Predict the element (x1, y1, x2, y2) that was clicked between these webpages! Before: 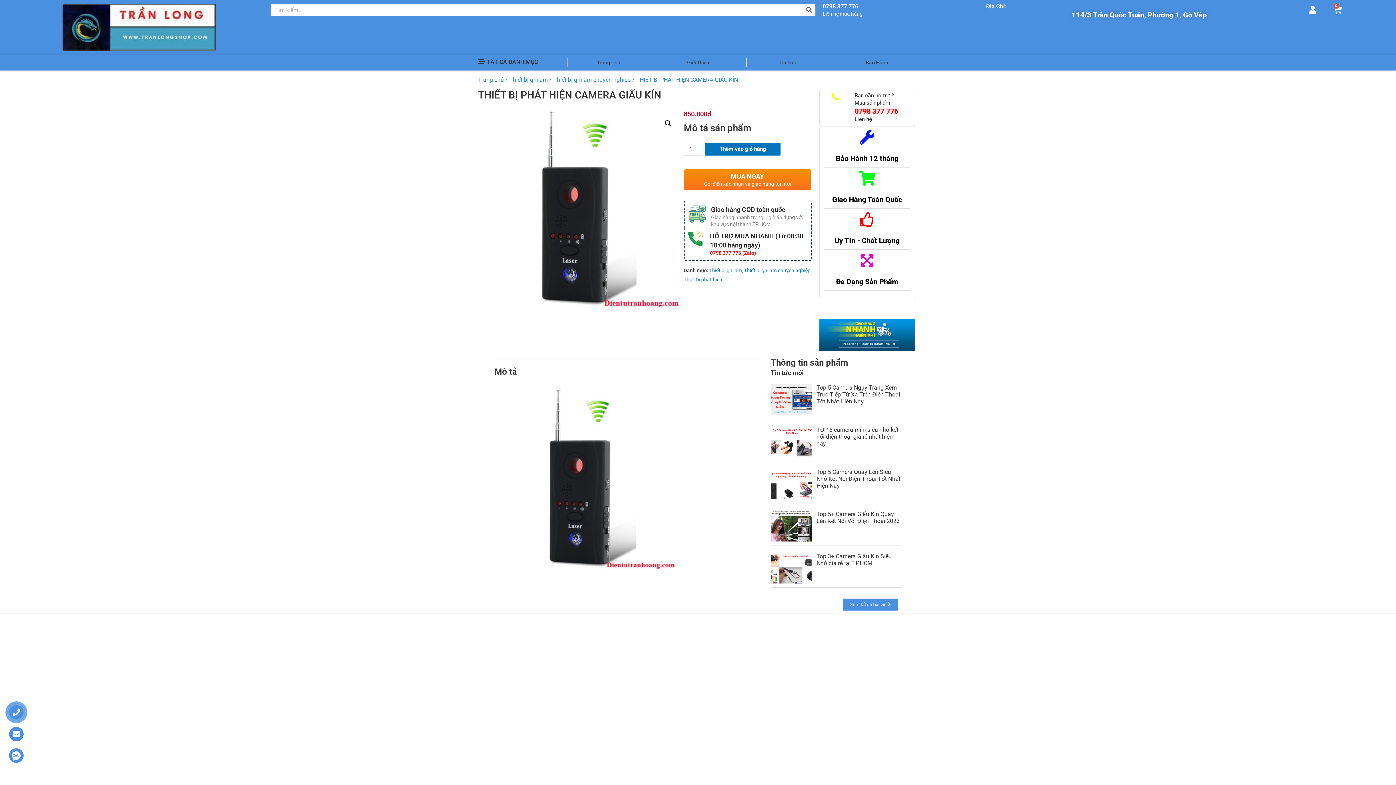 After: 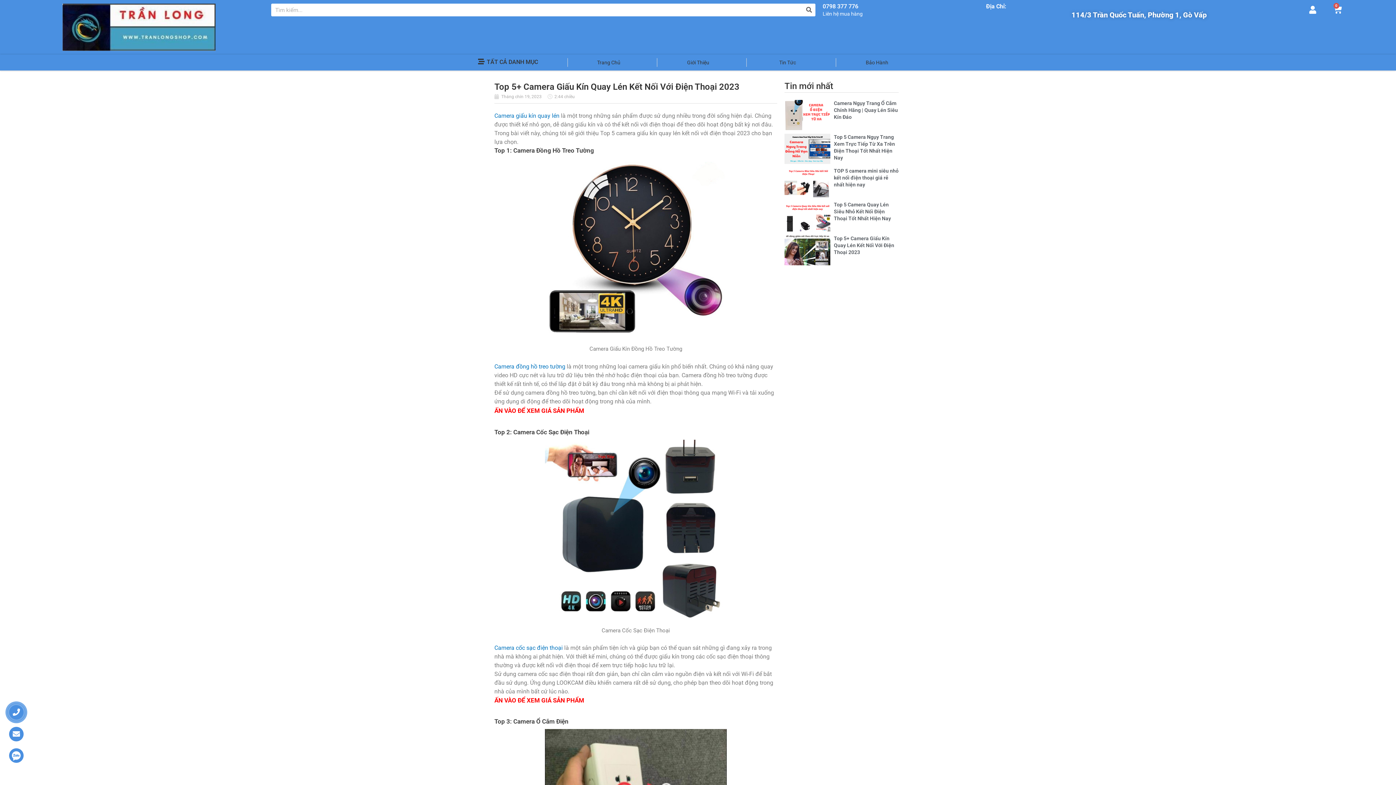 Action: bbox: (770, 522, 812, 529)